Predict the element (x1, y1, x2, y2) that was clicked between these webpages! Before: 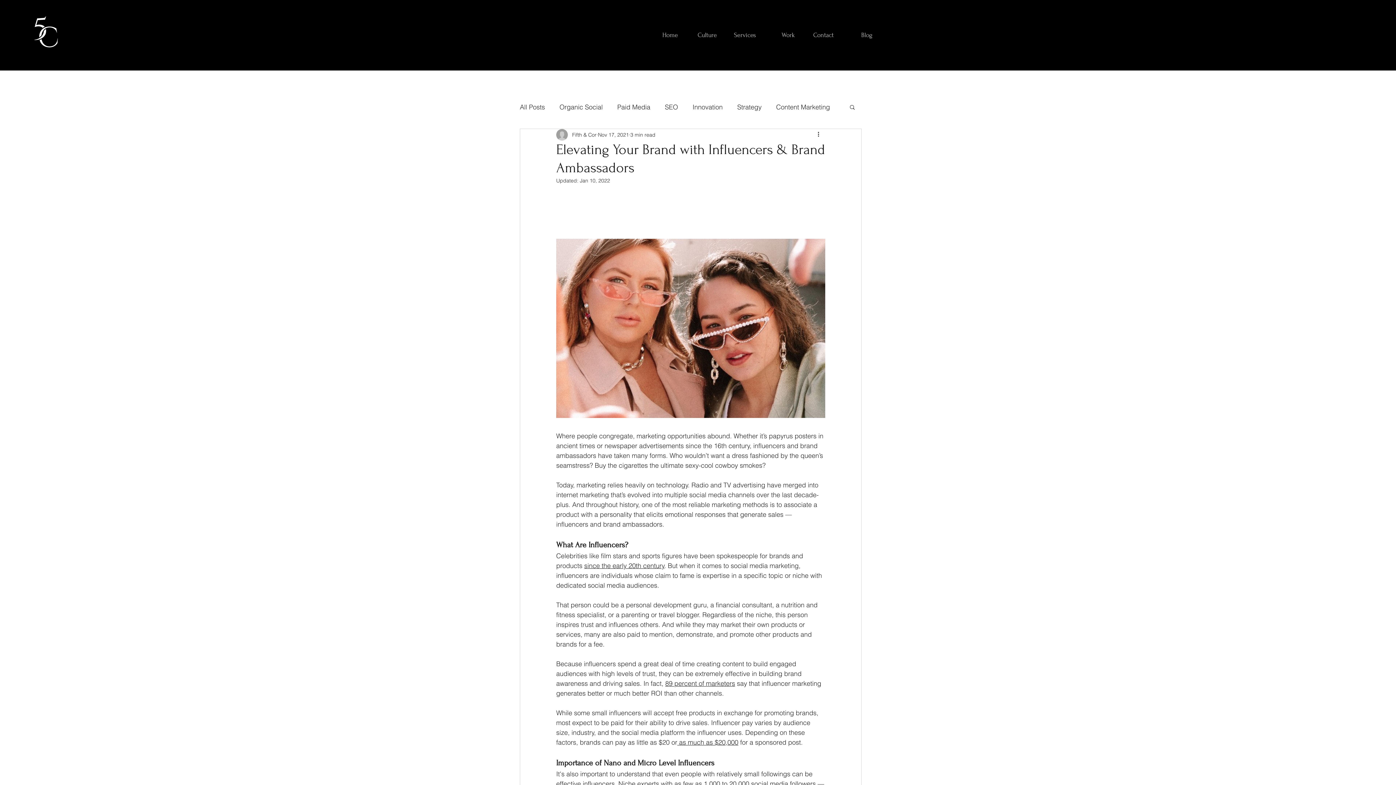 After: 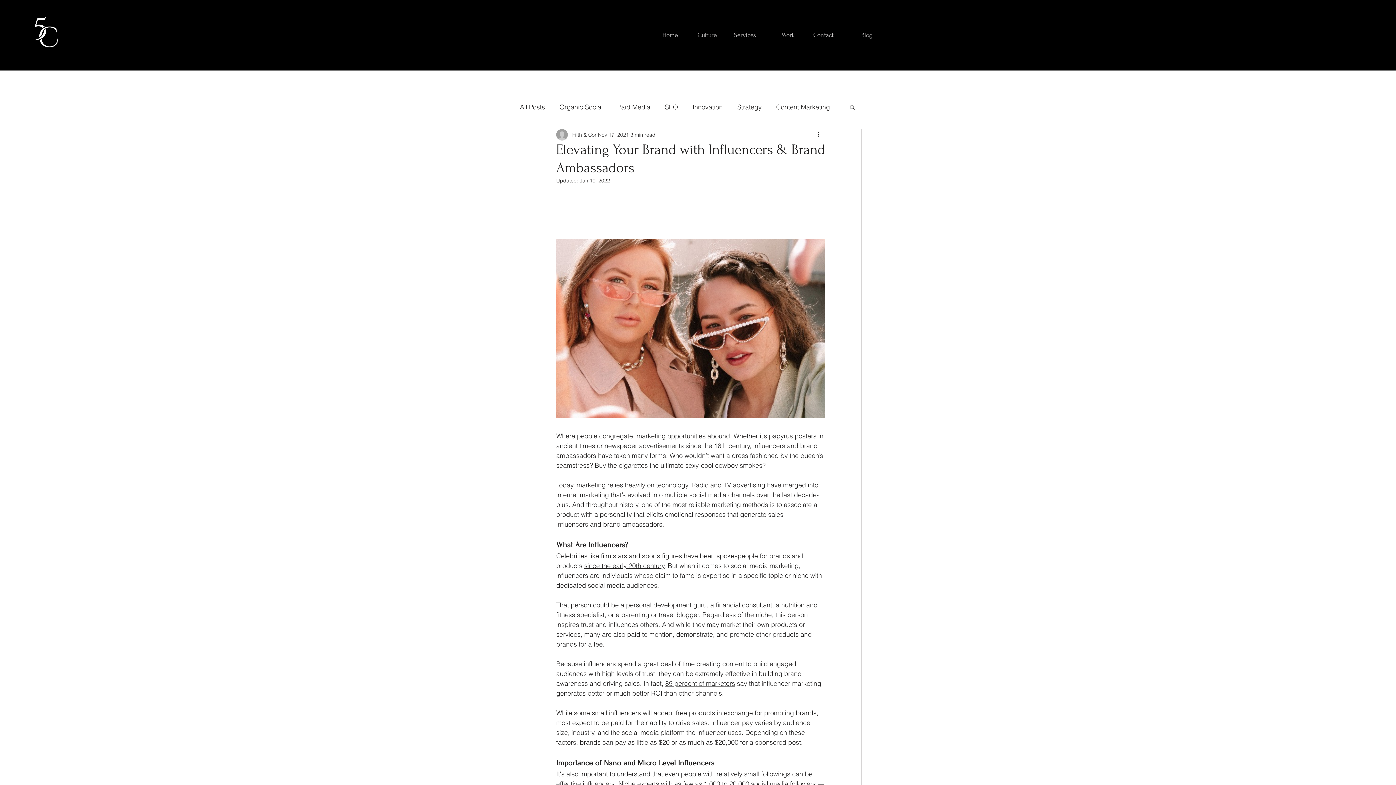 Action: label: 89 percent of marketers bbox: (665, 679, 735, 688)